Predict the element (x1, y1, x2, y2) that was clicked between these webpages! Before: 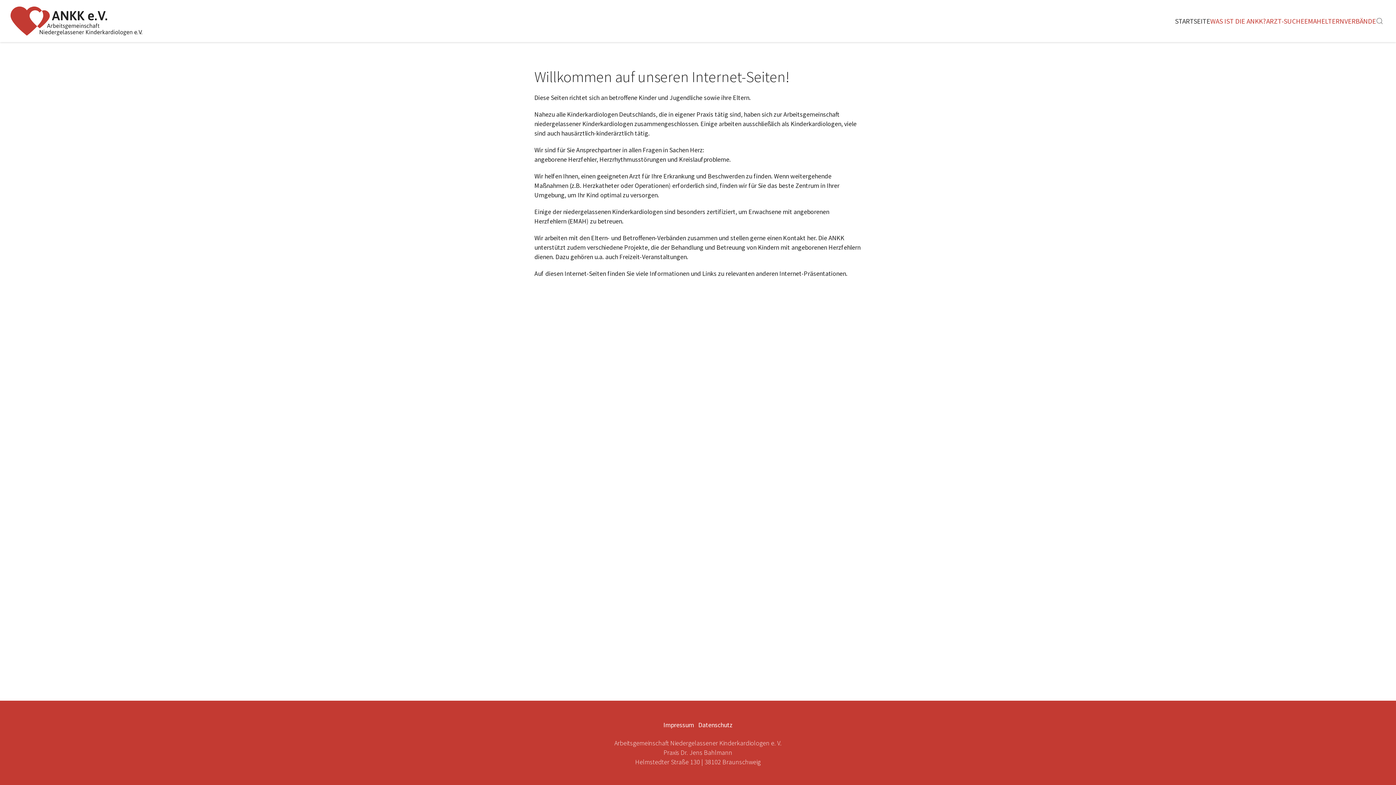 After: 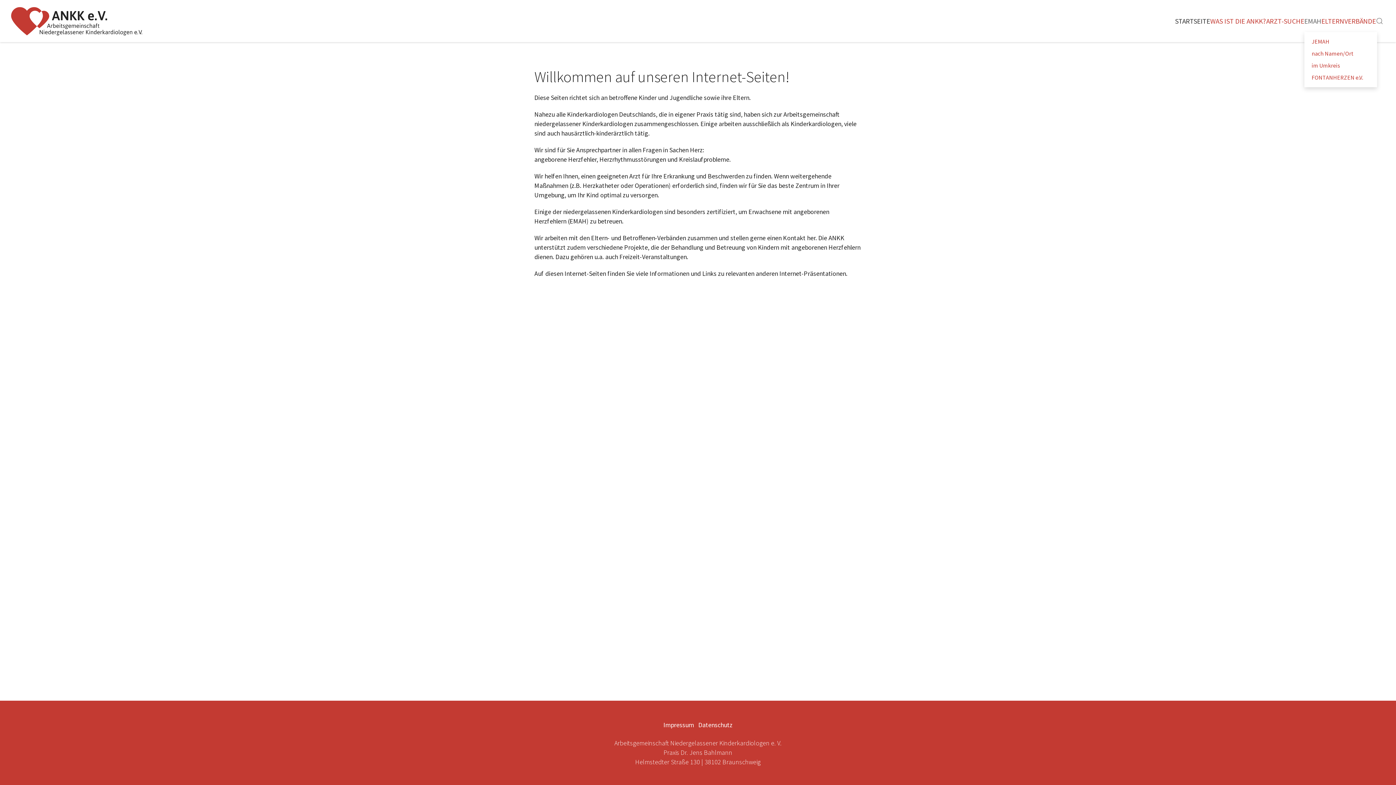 Action: label: EMAH bbox: (1304, 15, 1321, 26)